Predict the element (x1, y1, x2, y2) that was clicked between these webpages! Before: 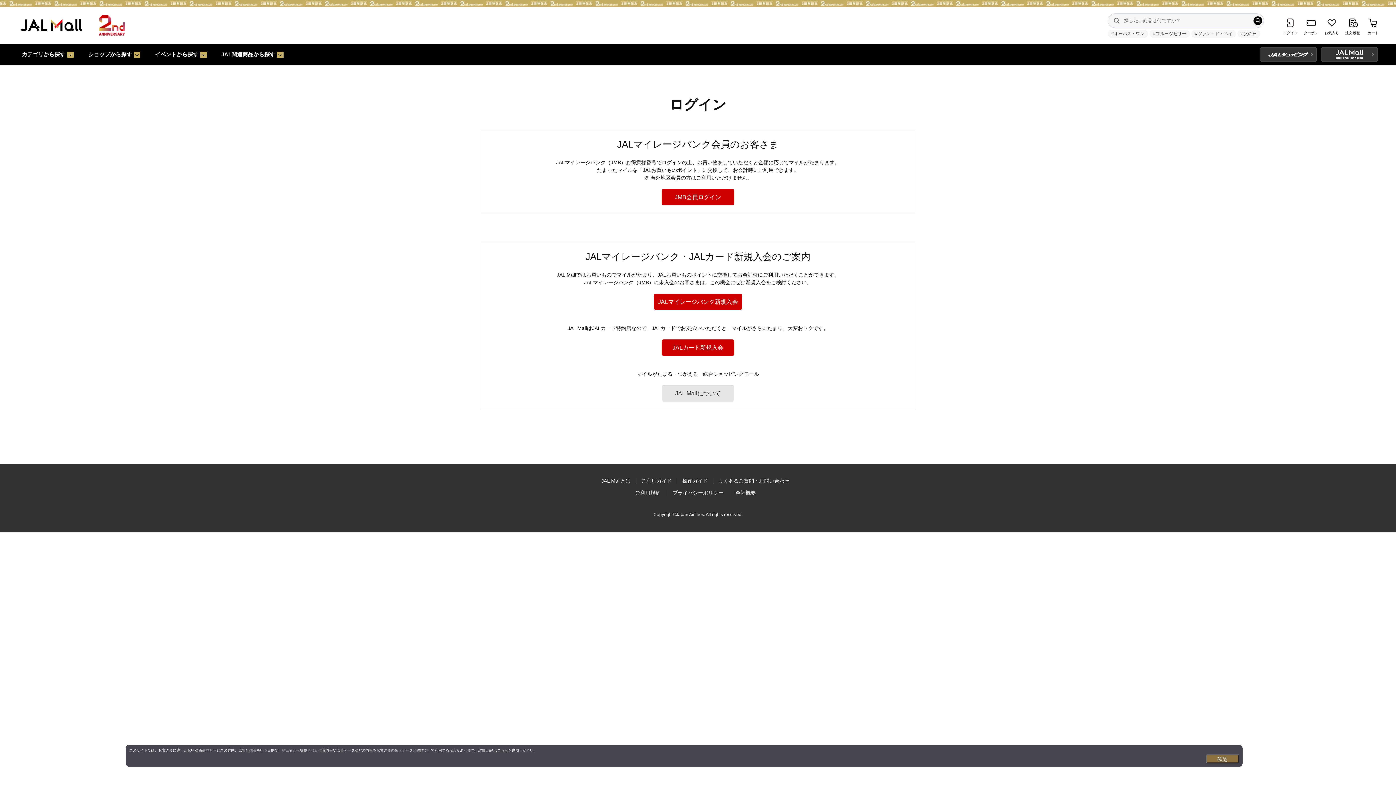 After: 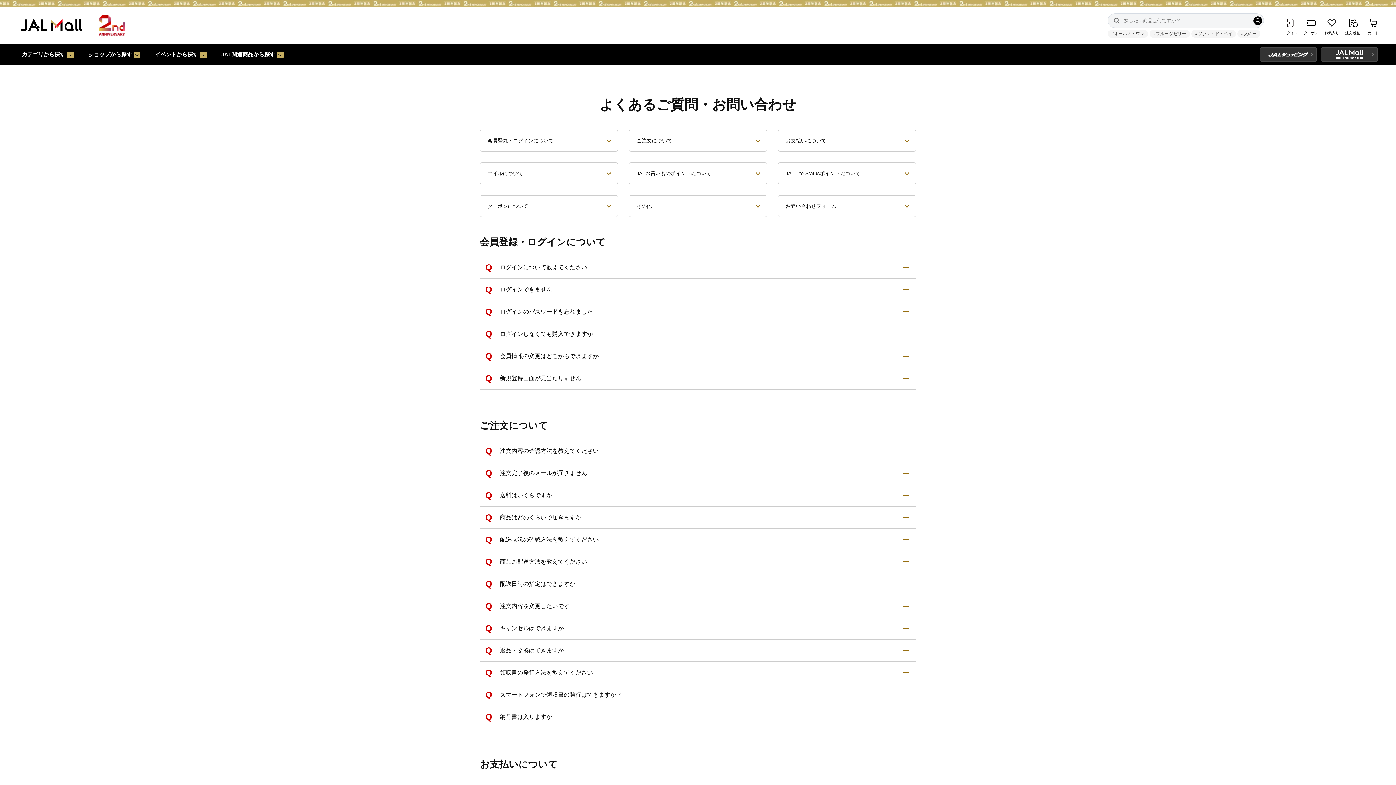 Action: bbox: (718, 478, 789, 484) label: よくあるご質問・お問い合わせ